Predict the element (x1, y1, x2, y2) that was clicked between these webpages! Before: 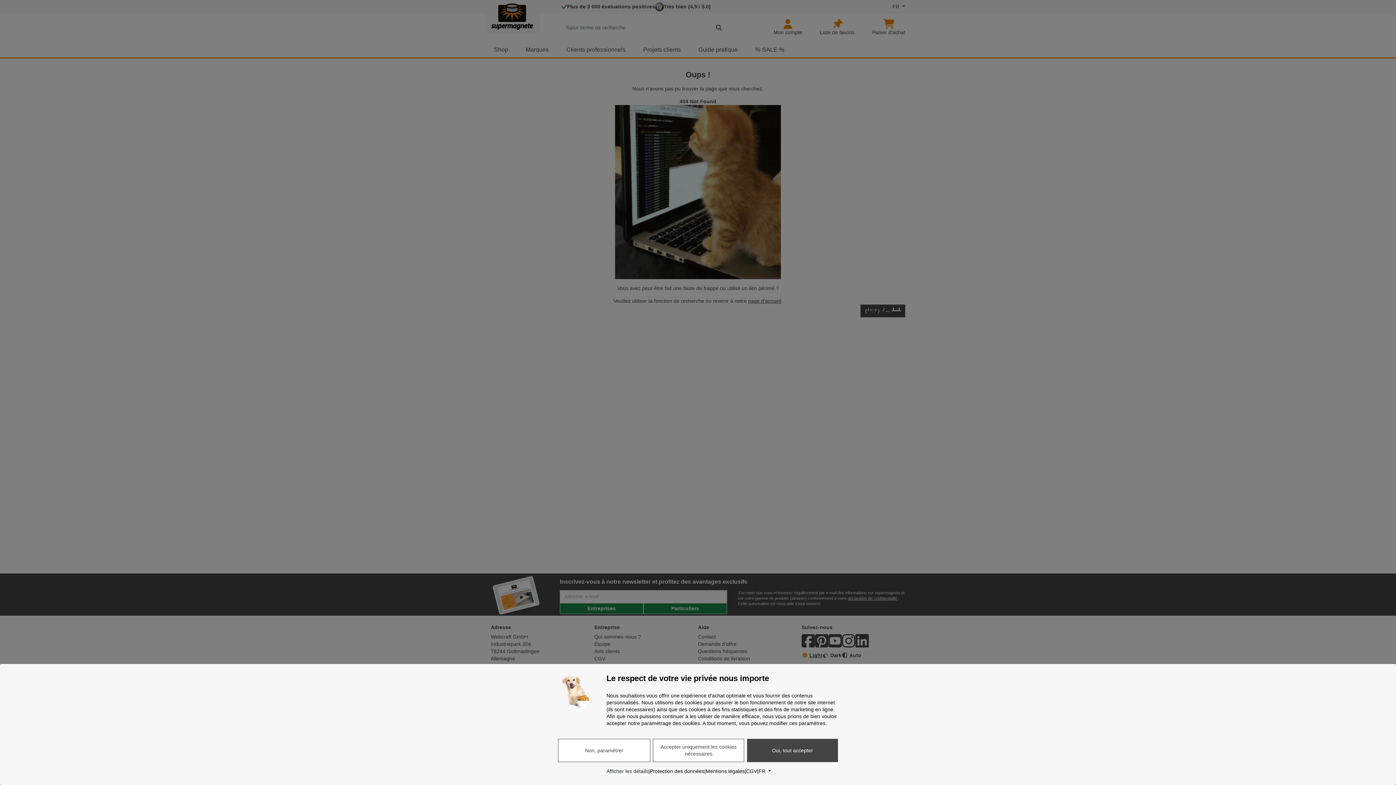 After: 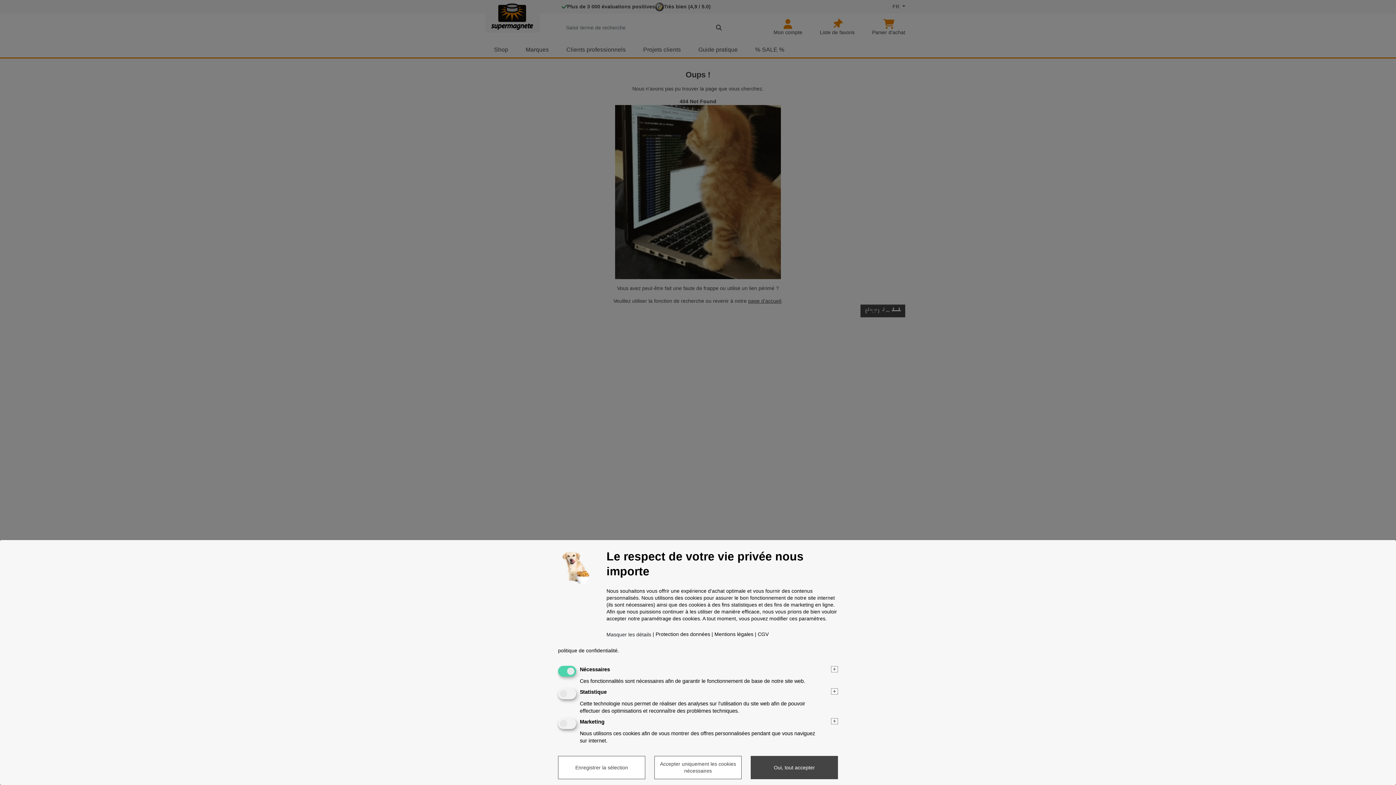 Action: bbox: (558, 739, 650, 762) label: Non, paramétrer